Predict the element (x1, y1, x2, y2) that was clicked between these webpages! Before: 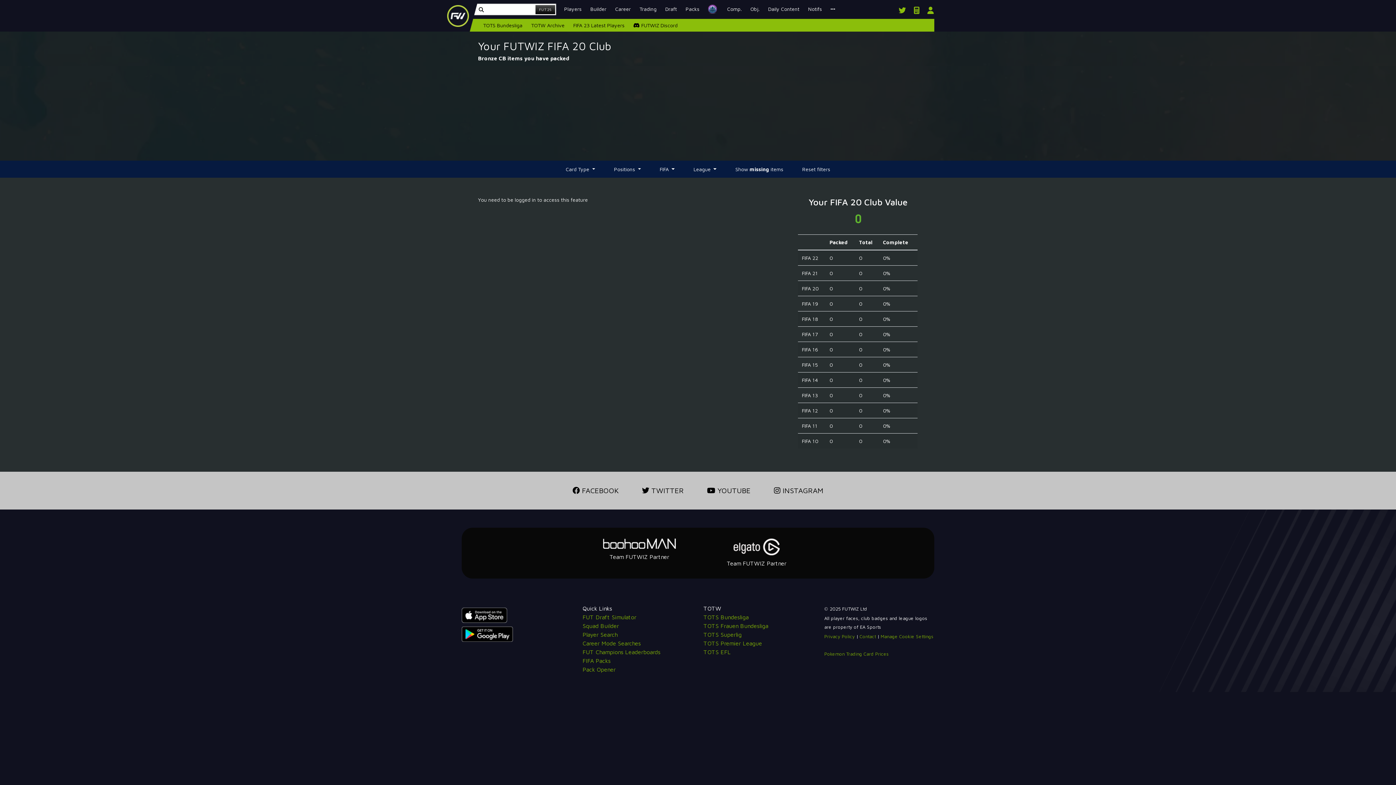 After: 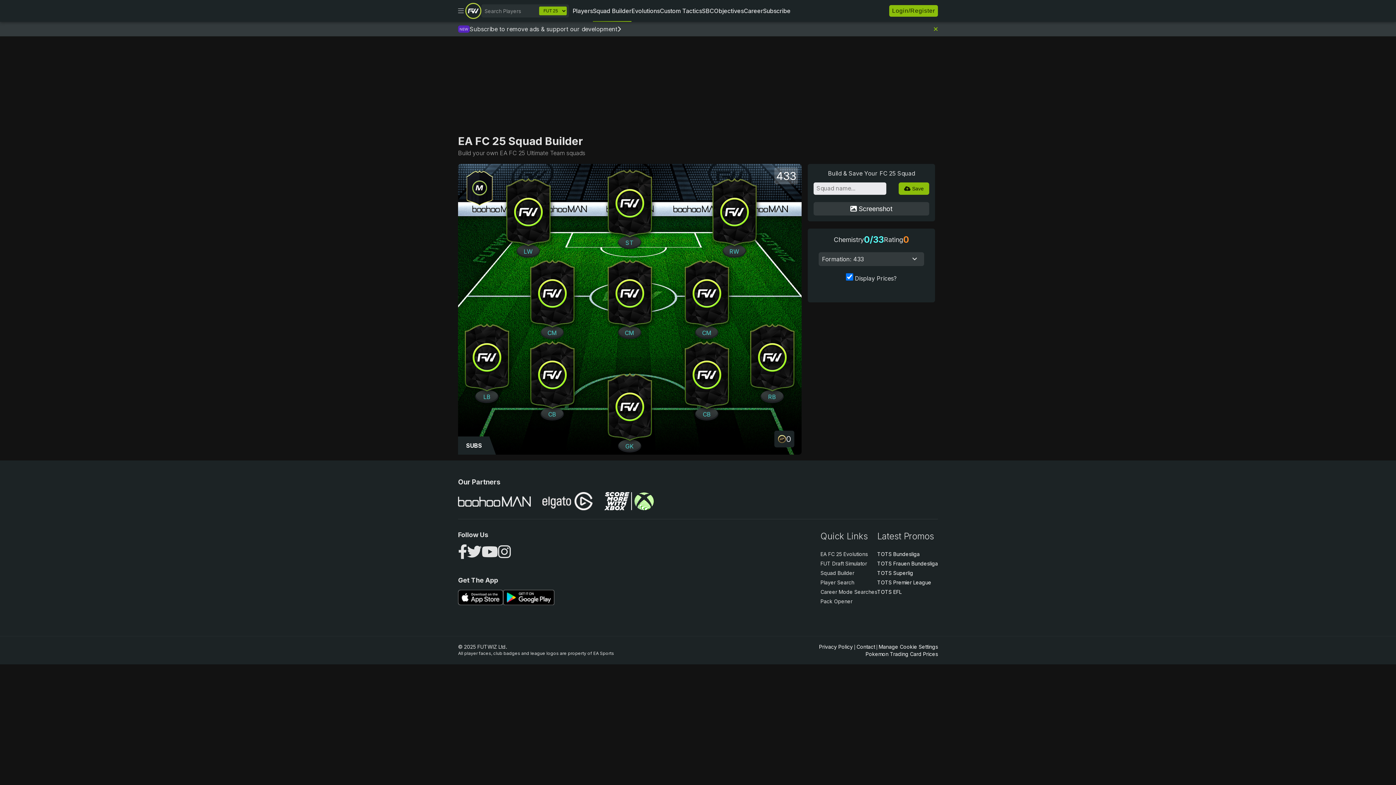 Action: label: Builder bbox: (586, 2, 610, 15)